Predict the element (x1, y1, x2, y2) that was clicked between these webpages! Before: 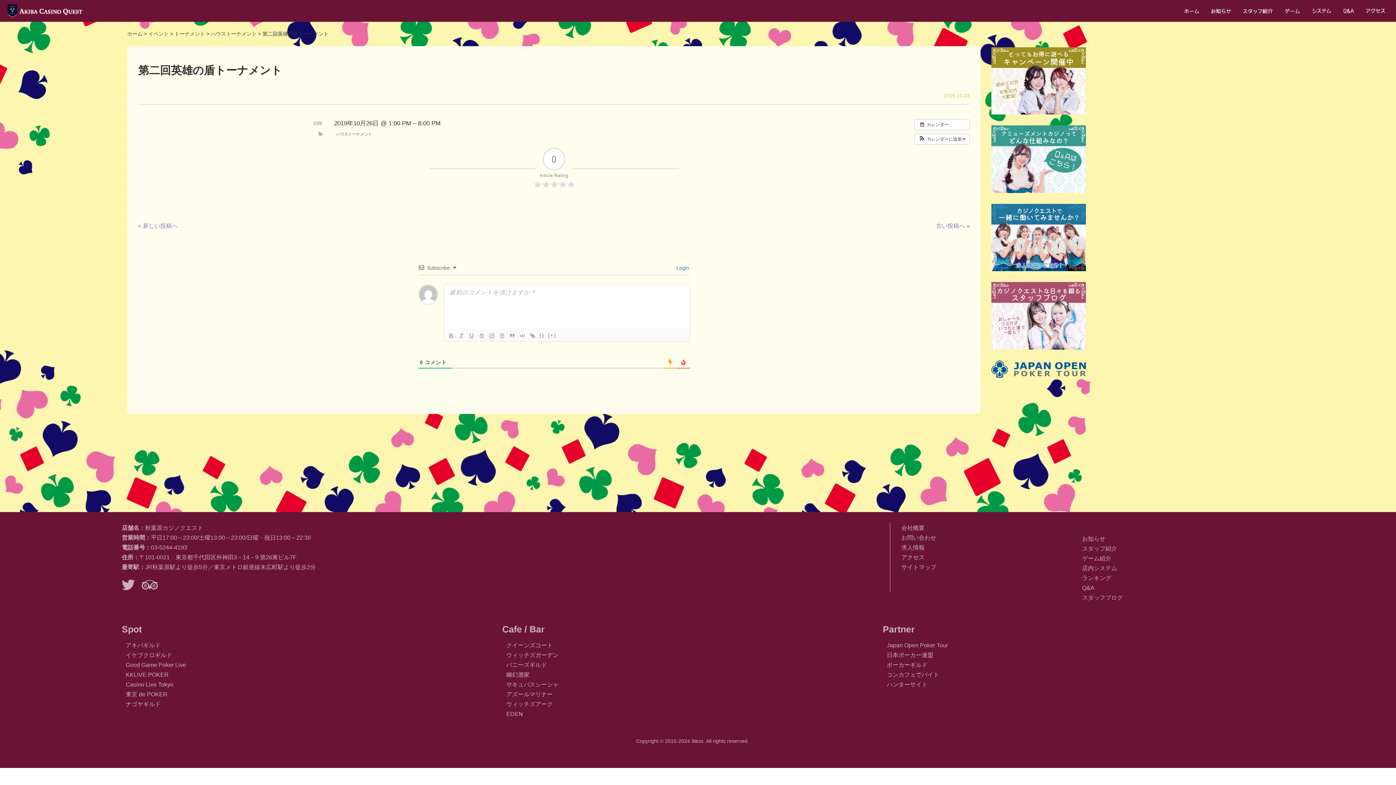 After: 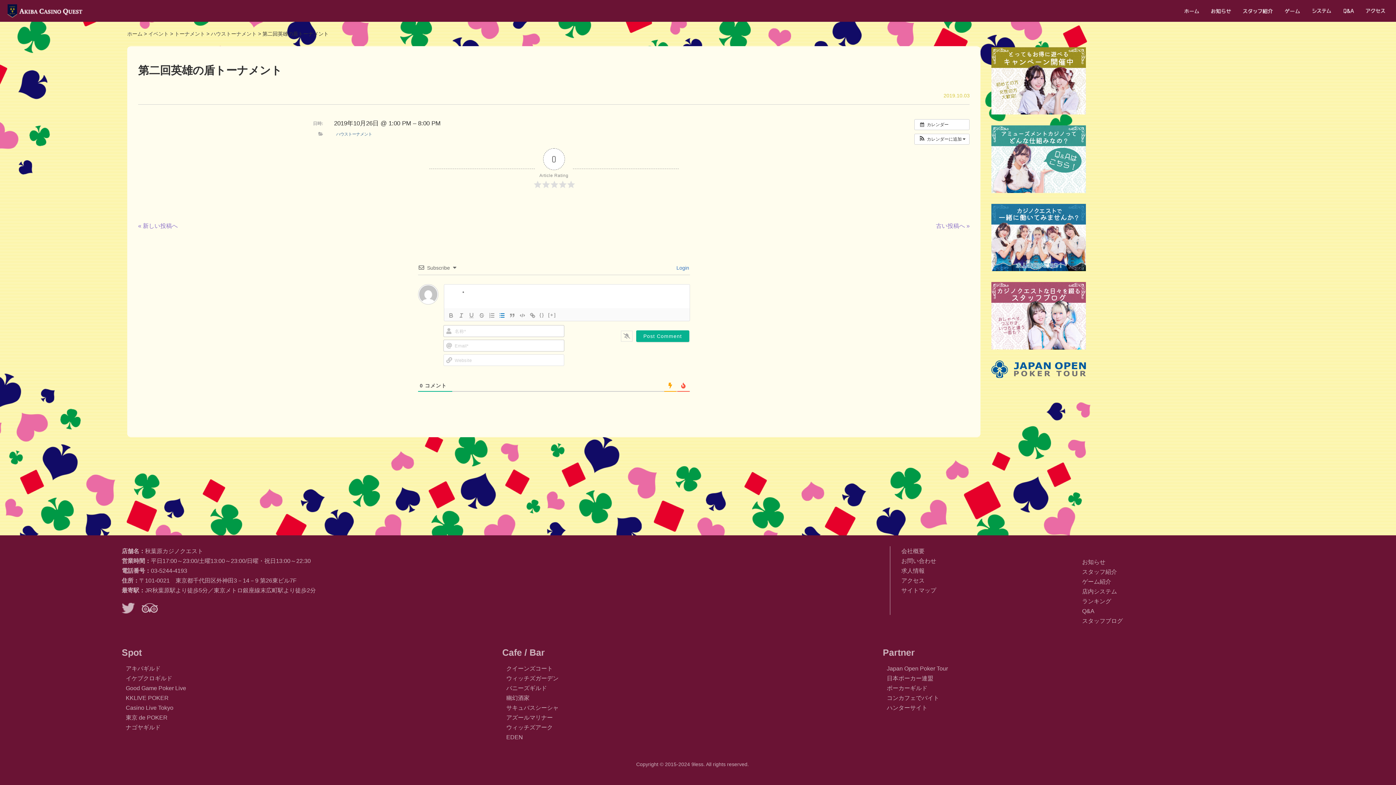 Action: bbox: (496, 331, 507, 340)